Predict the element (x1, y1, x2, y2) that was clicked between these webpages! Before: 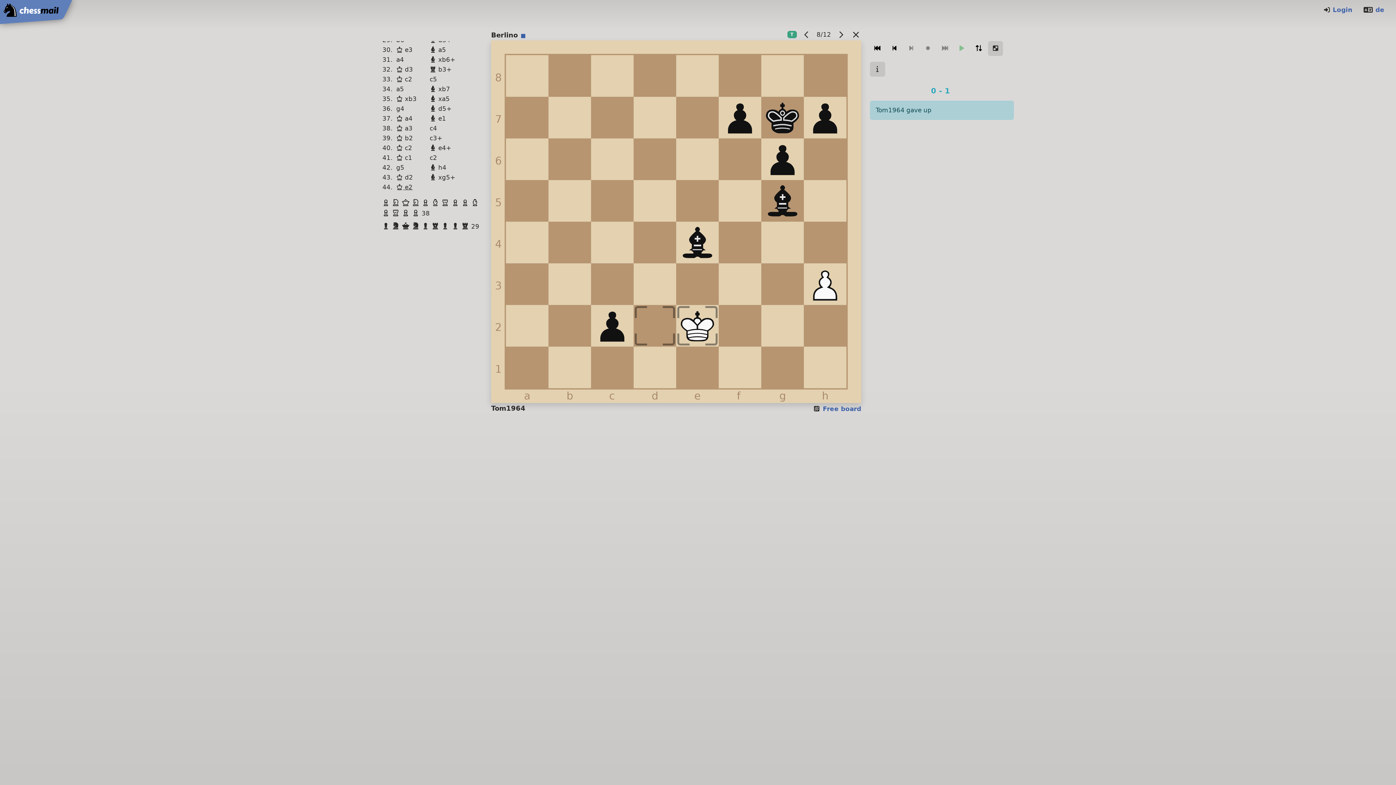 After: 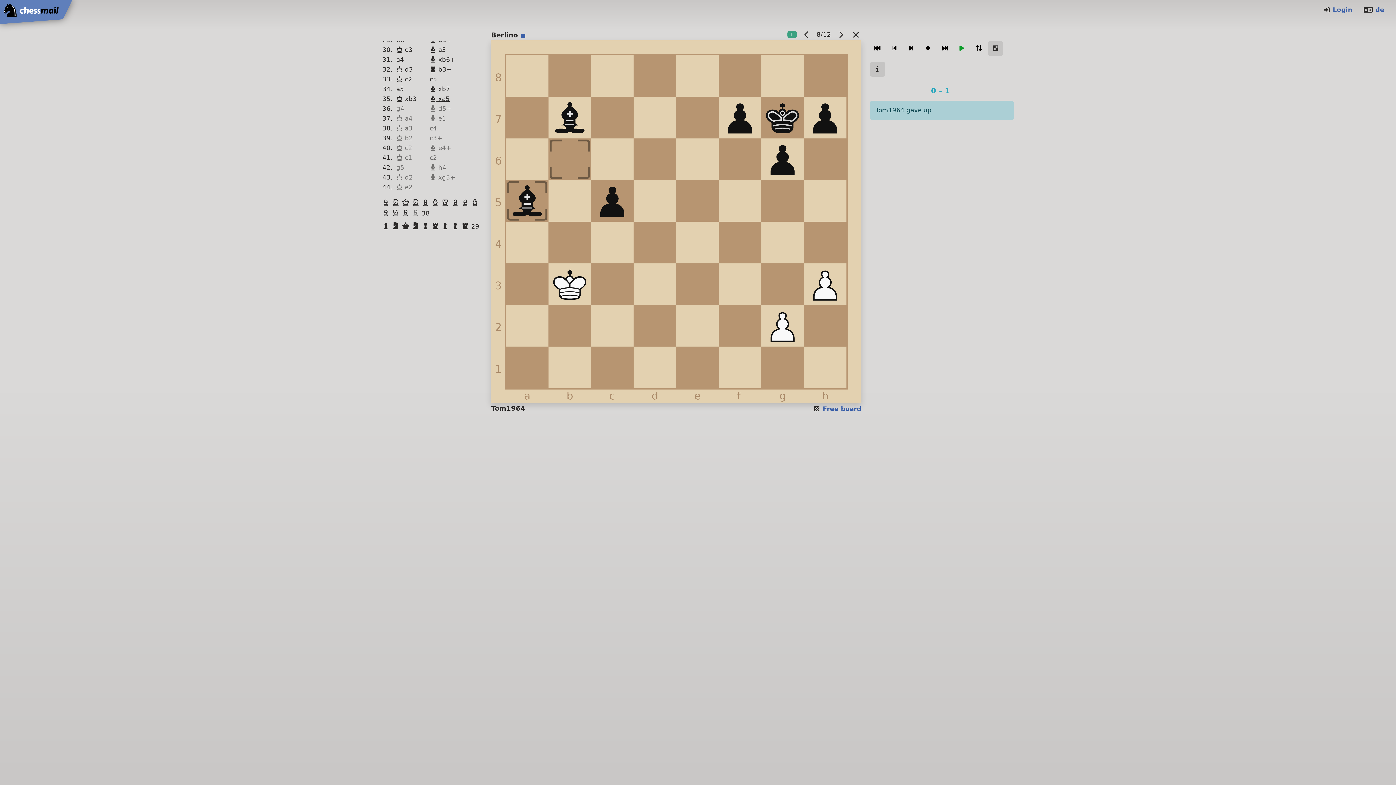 Action: label: Pawn White
  bbox: (401, 208, 411, 217)